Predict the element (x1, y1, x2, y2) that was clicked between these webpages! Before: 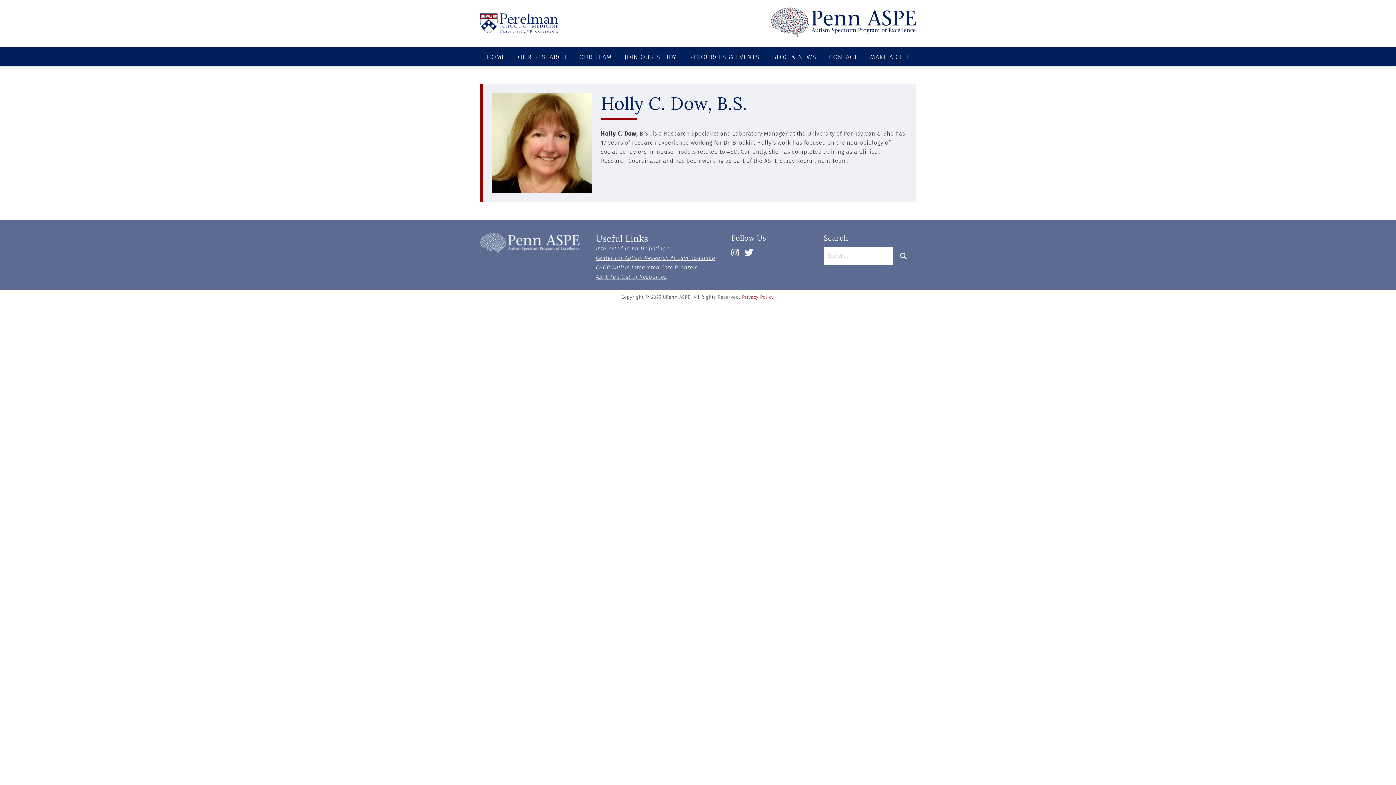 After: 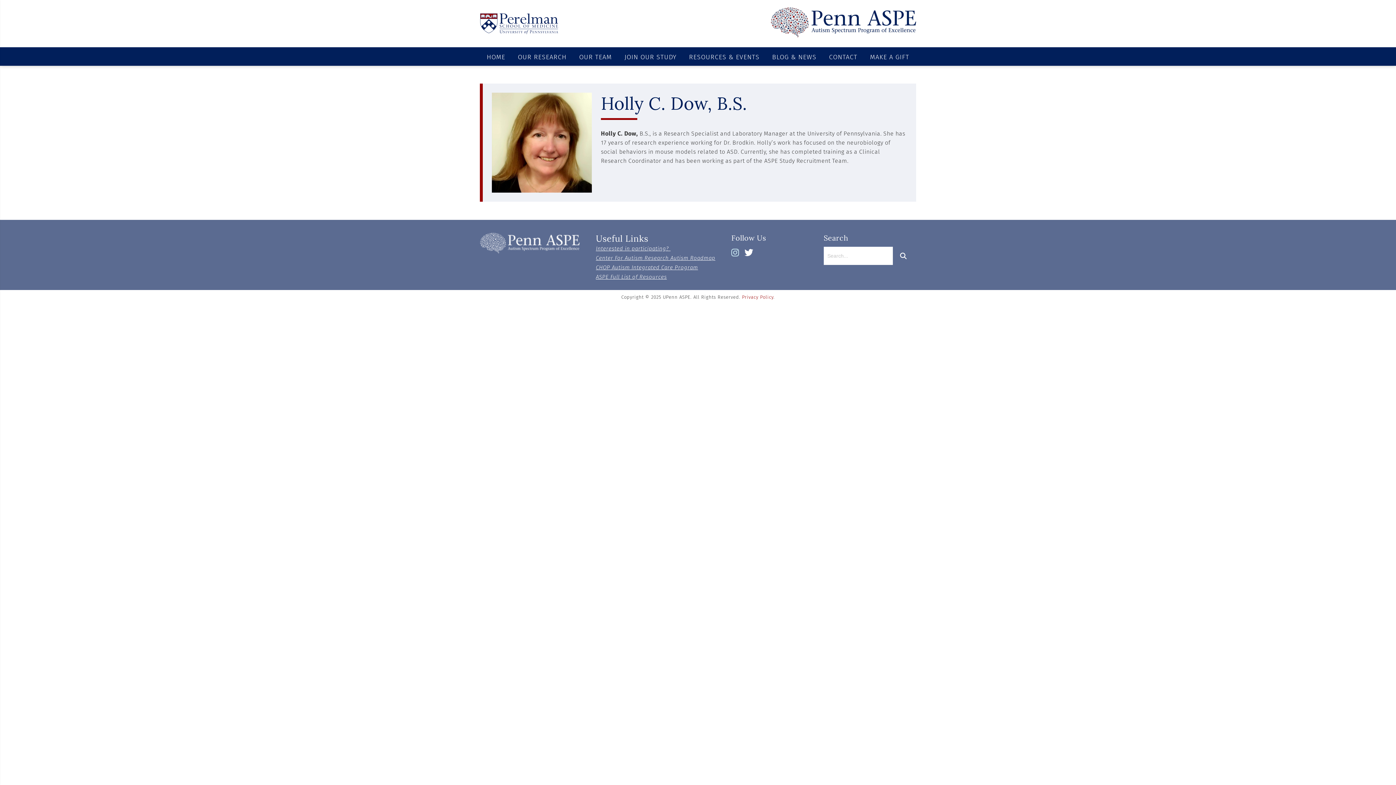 Action: bbox: (731, 246, 739, 259)